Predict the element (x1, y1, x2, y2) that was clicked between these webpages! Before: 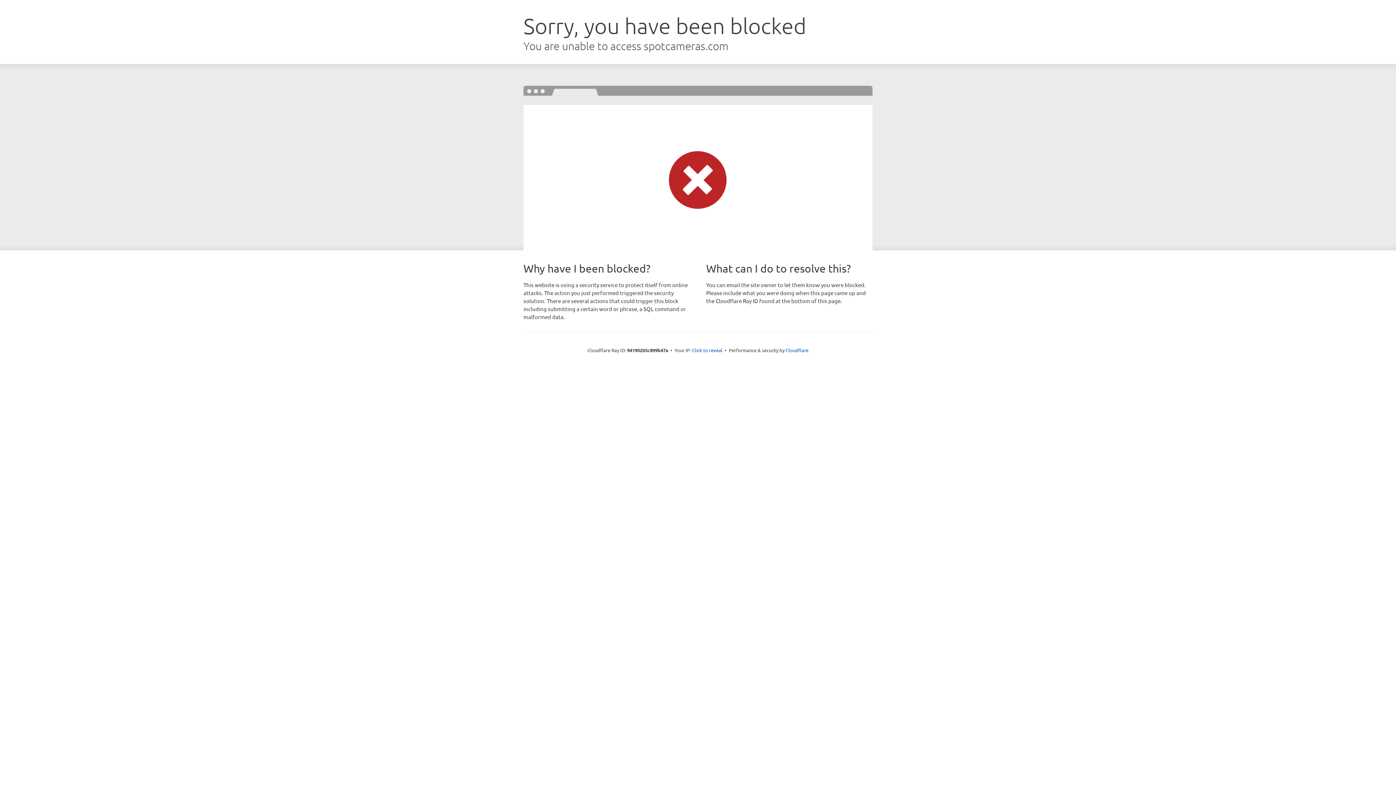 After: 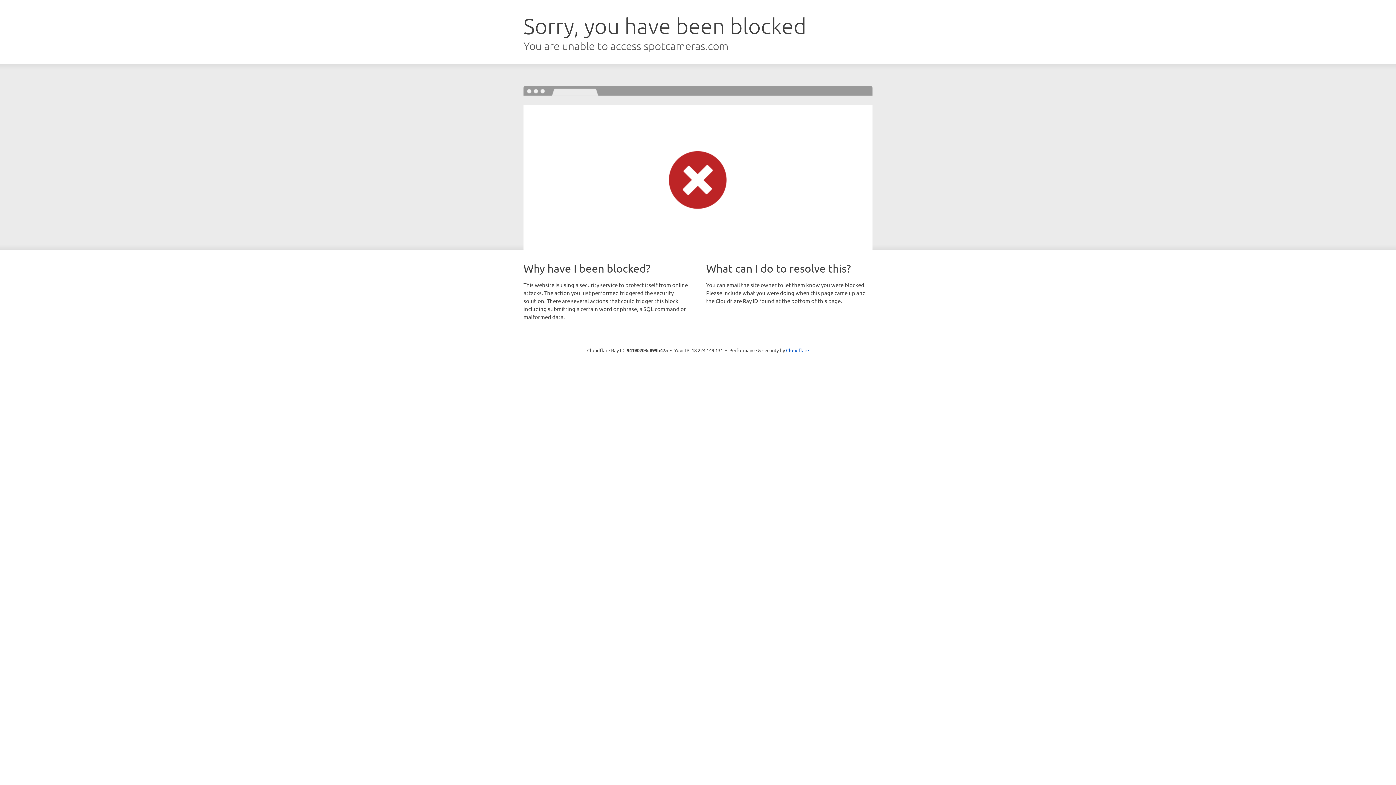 Action: label: Click to reveal bbox: (692, 346, 722, 353)